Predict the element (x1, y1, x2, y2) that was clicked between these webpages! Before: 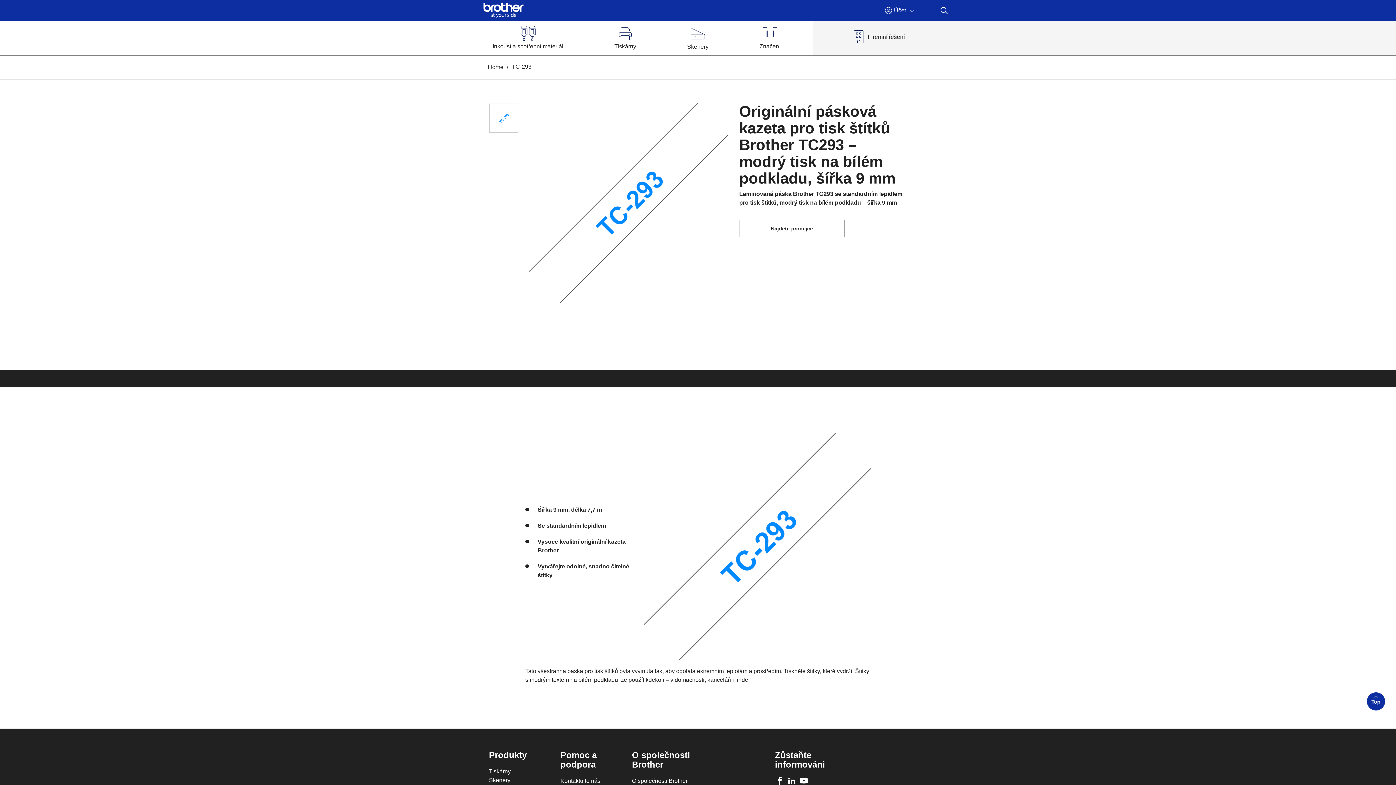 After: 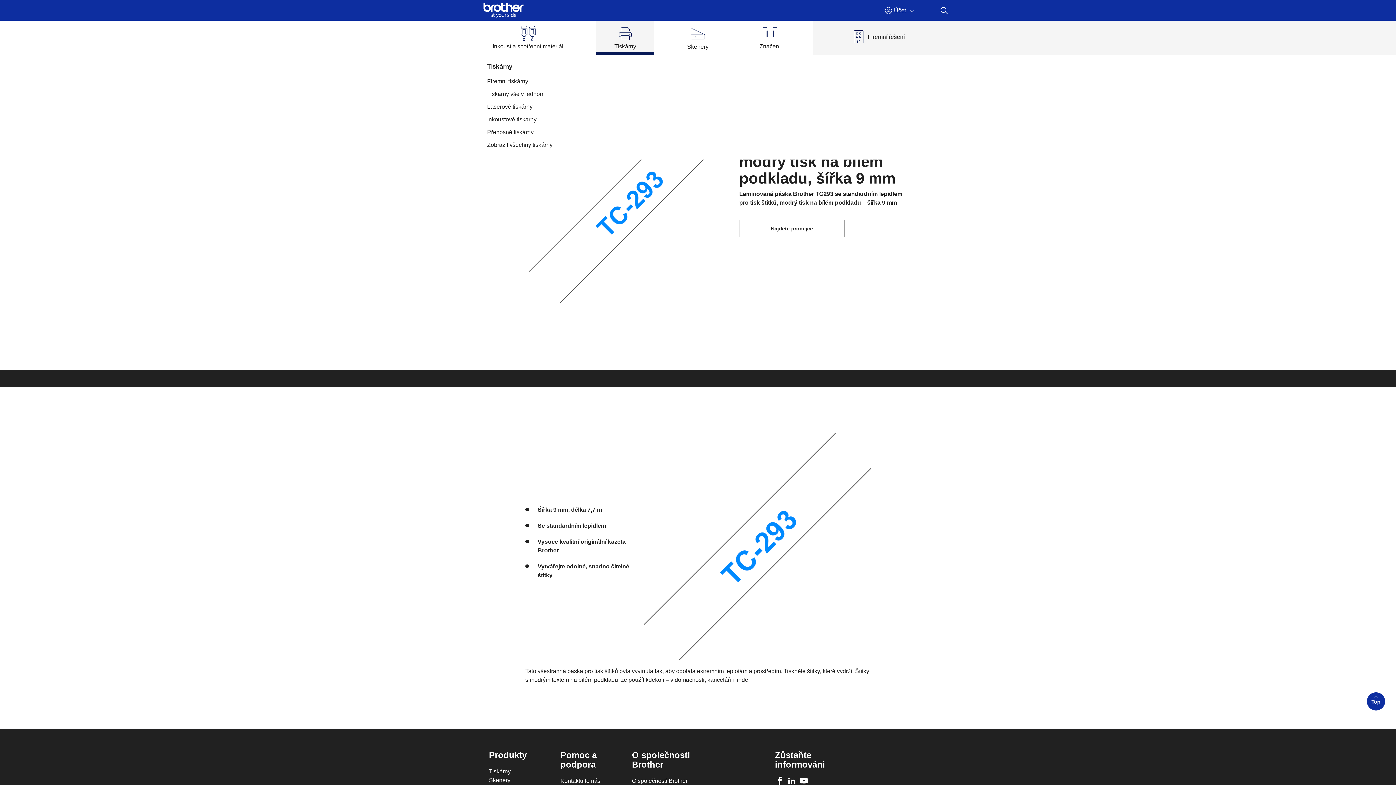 Action: label: Tiskárny bbox: (596, 20, 654, 54)